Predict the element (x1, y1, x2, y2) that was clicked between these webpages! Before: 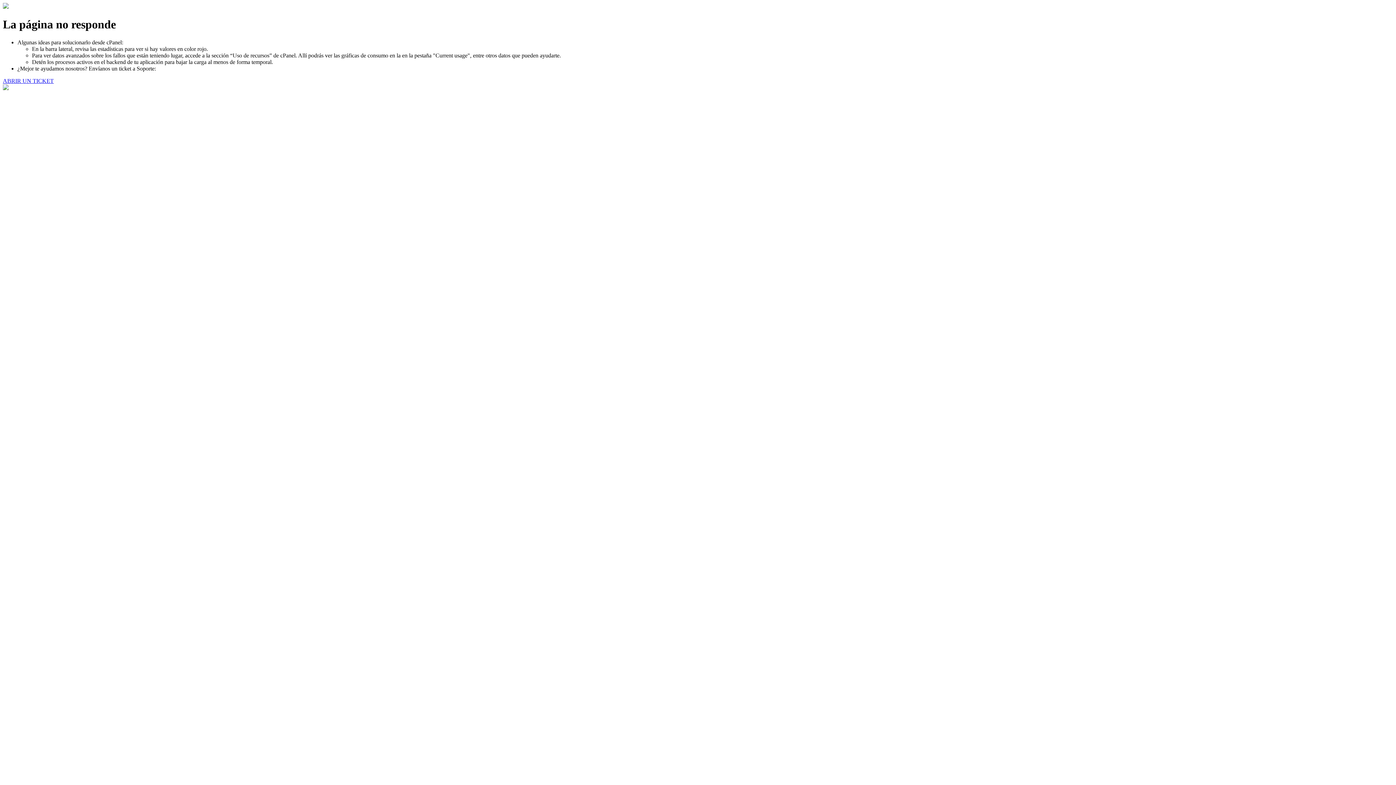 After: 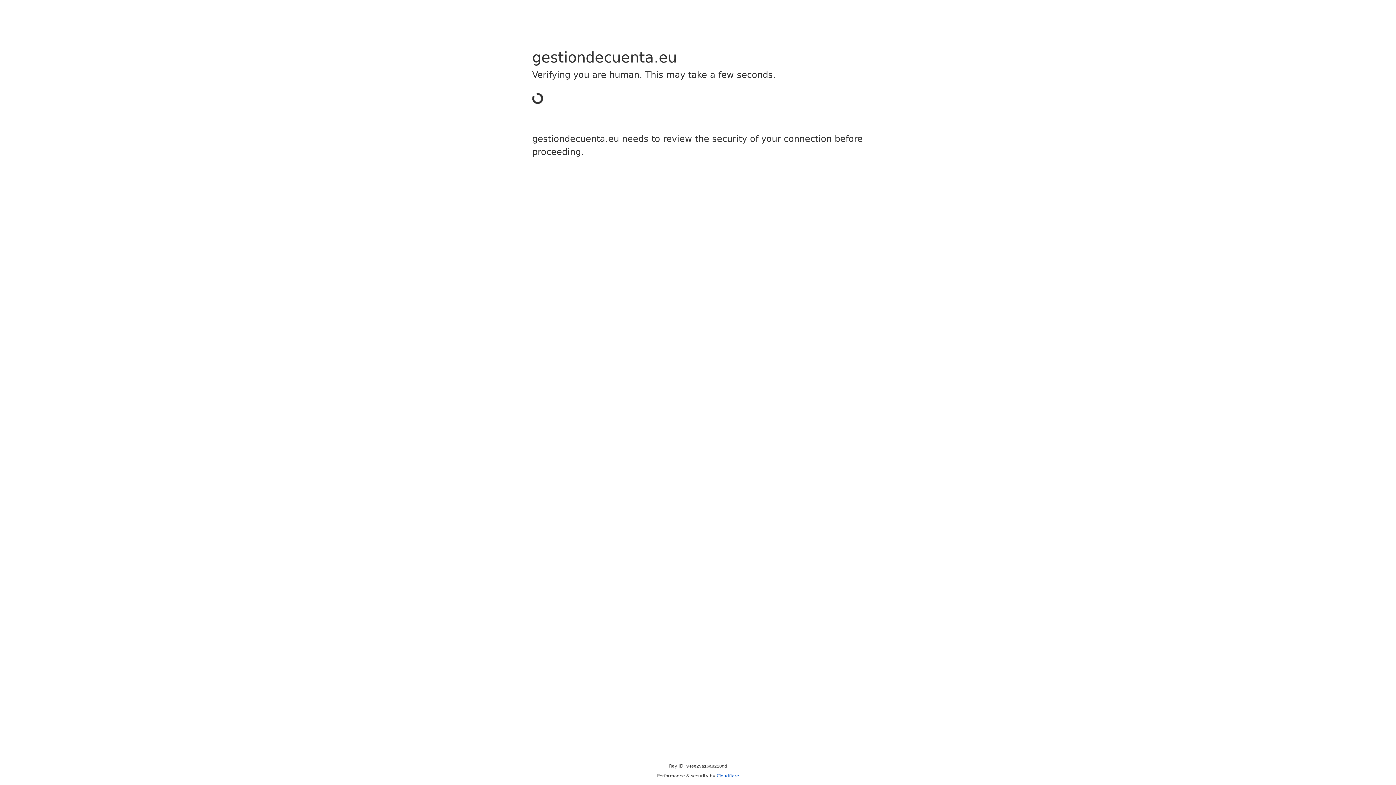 Action: label: ABRIR UN TICKET bbox: (2, 77, 53, 83)